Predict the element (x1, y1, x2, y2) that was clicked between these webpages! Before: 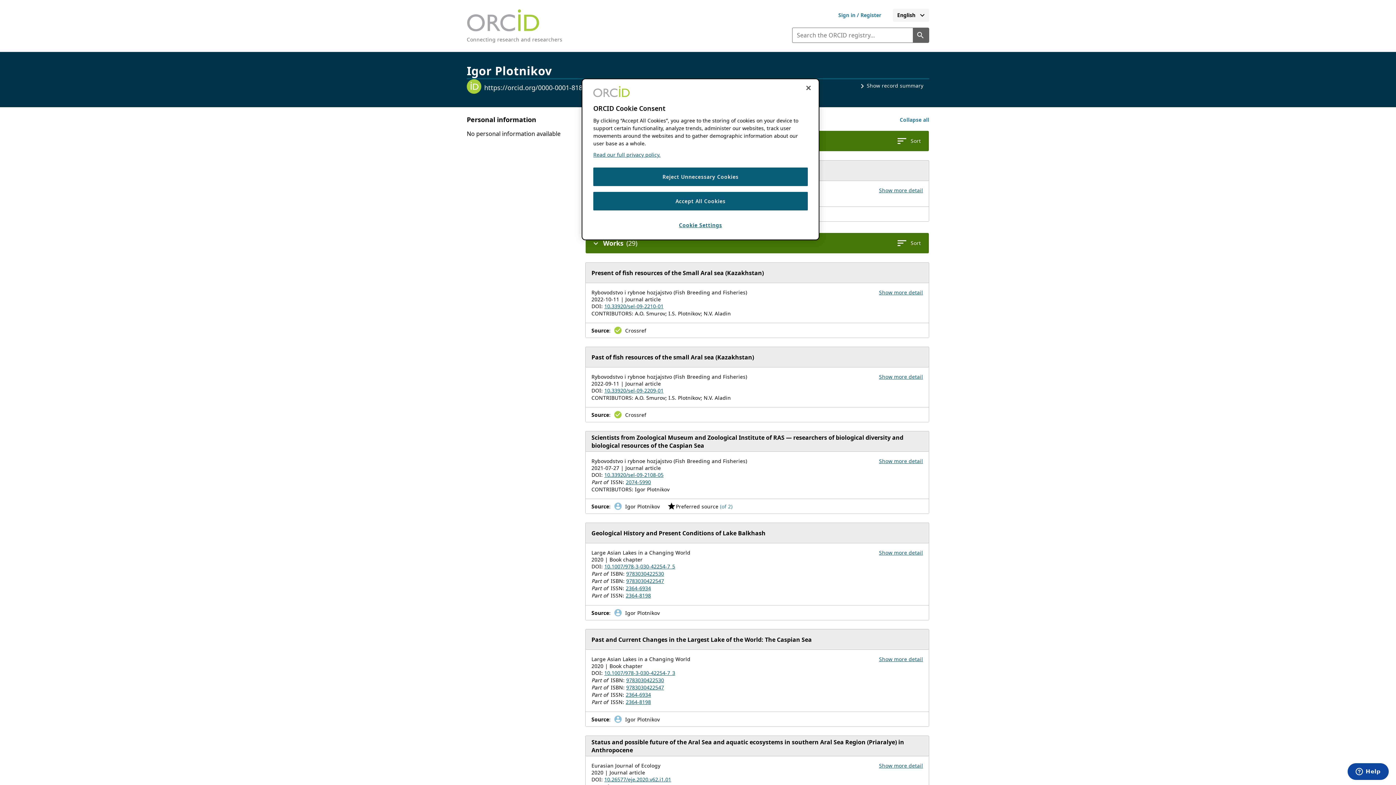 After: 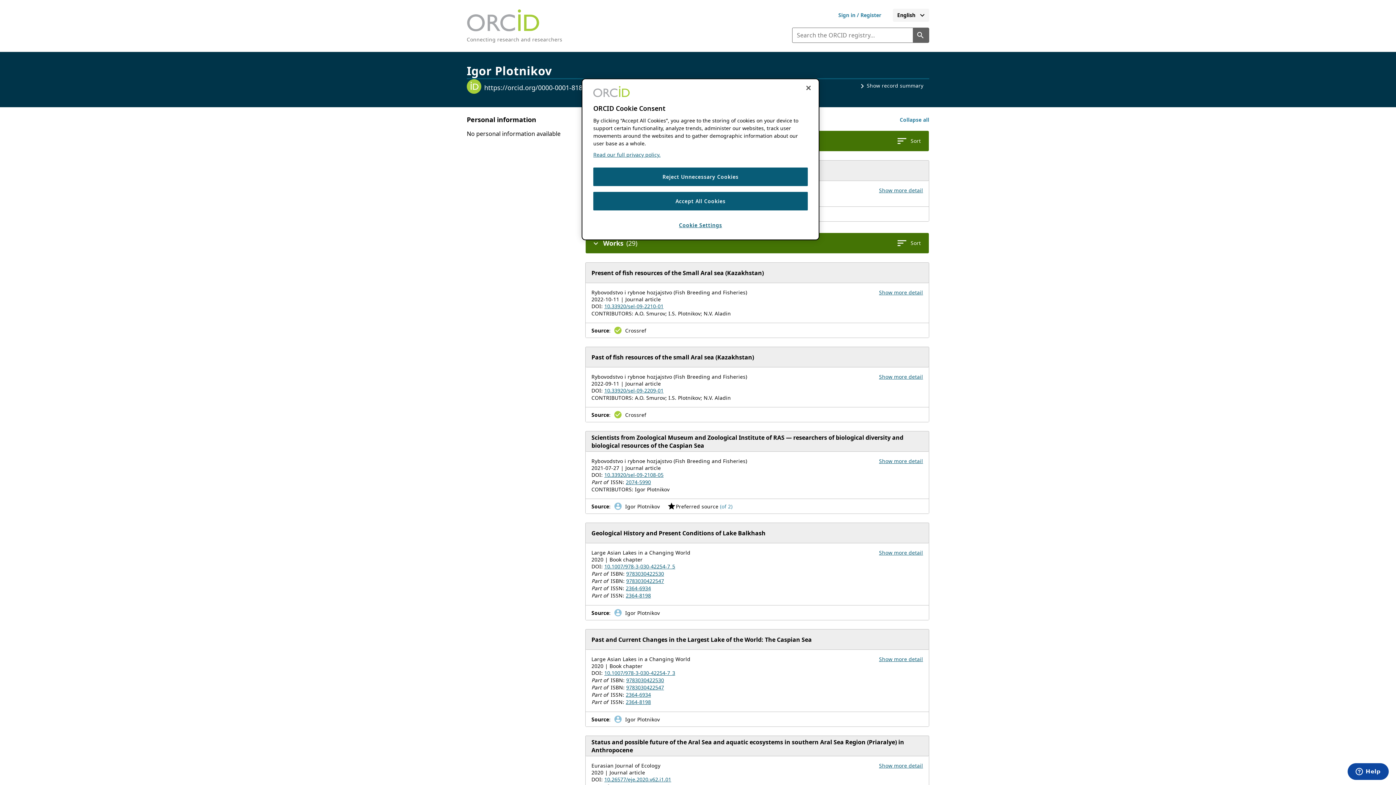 Action: bbox: (604, 387, 663, 394) label: 10.33920/sel-09-2209-01